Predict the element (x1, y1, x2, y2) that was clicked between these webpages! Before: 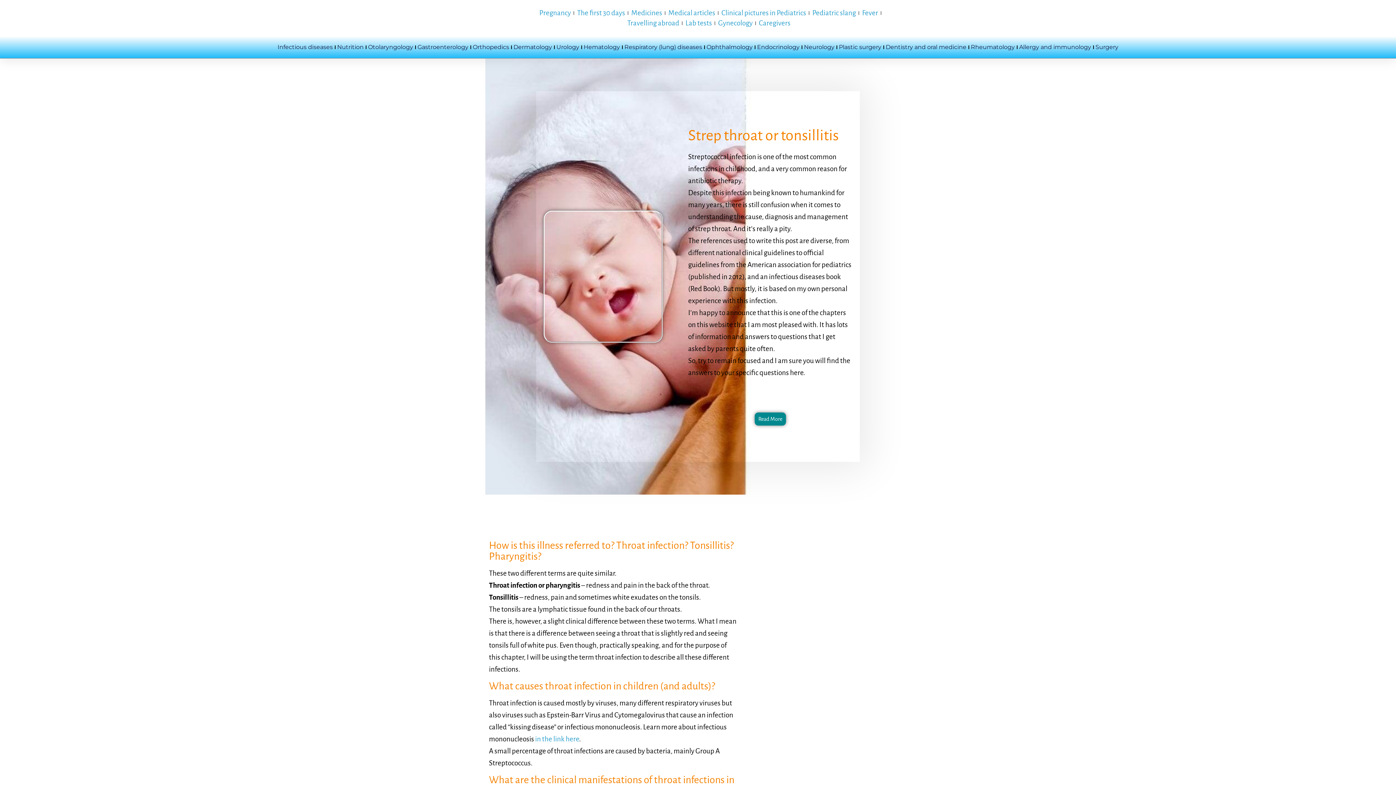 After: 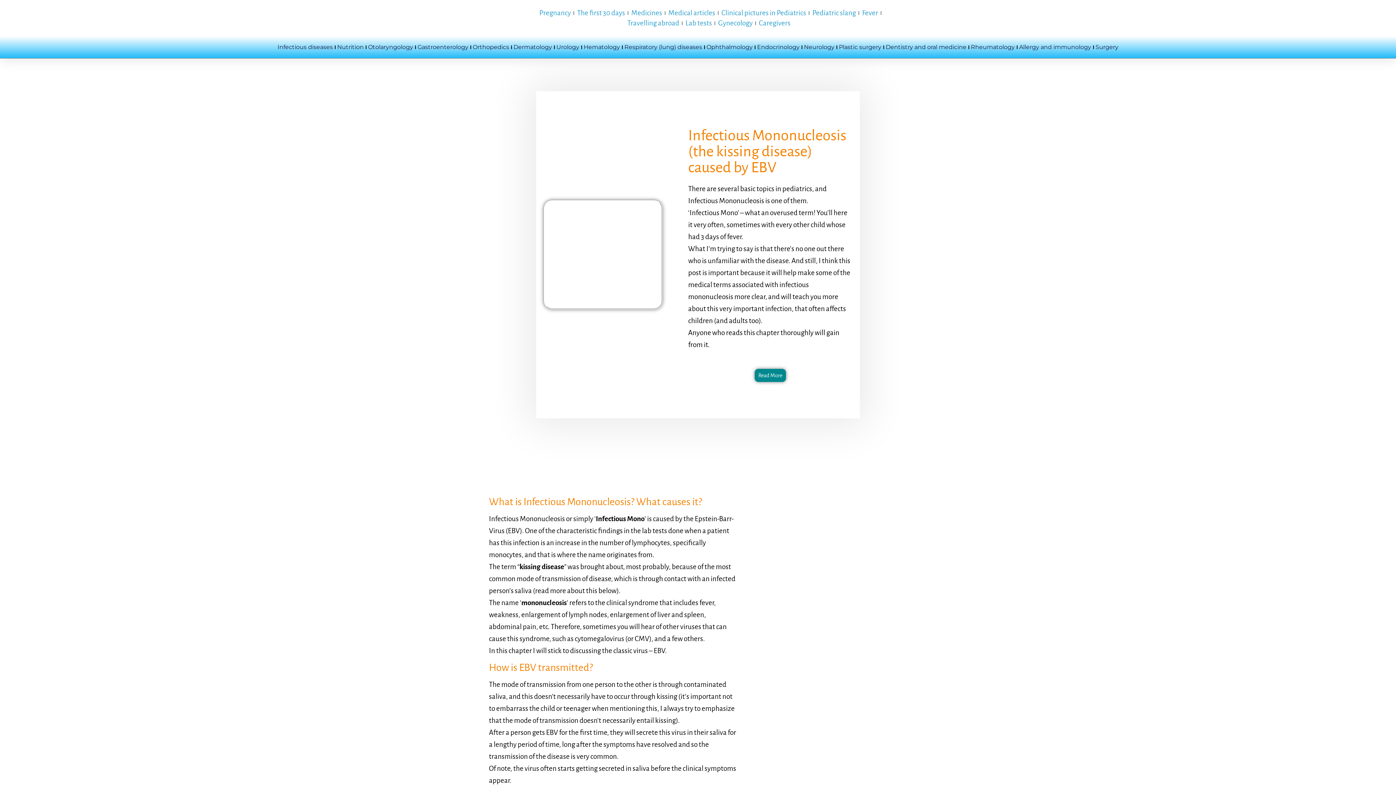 Action: label: in the link here bbox: (535, 735, 579, 743)